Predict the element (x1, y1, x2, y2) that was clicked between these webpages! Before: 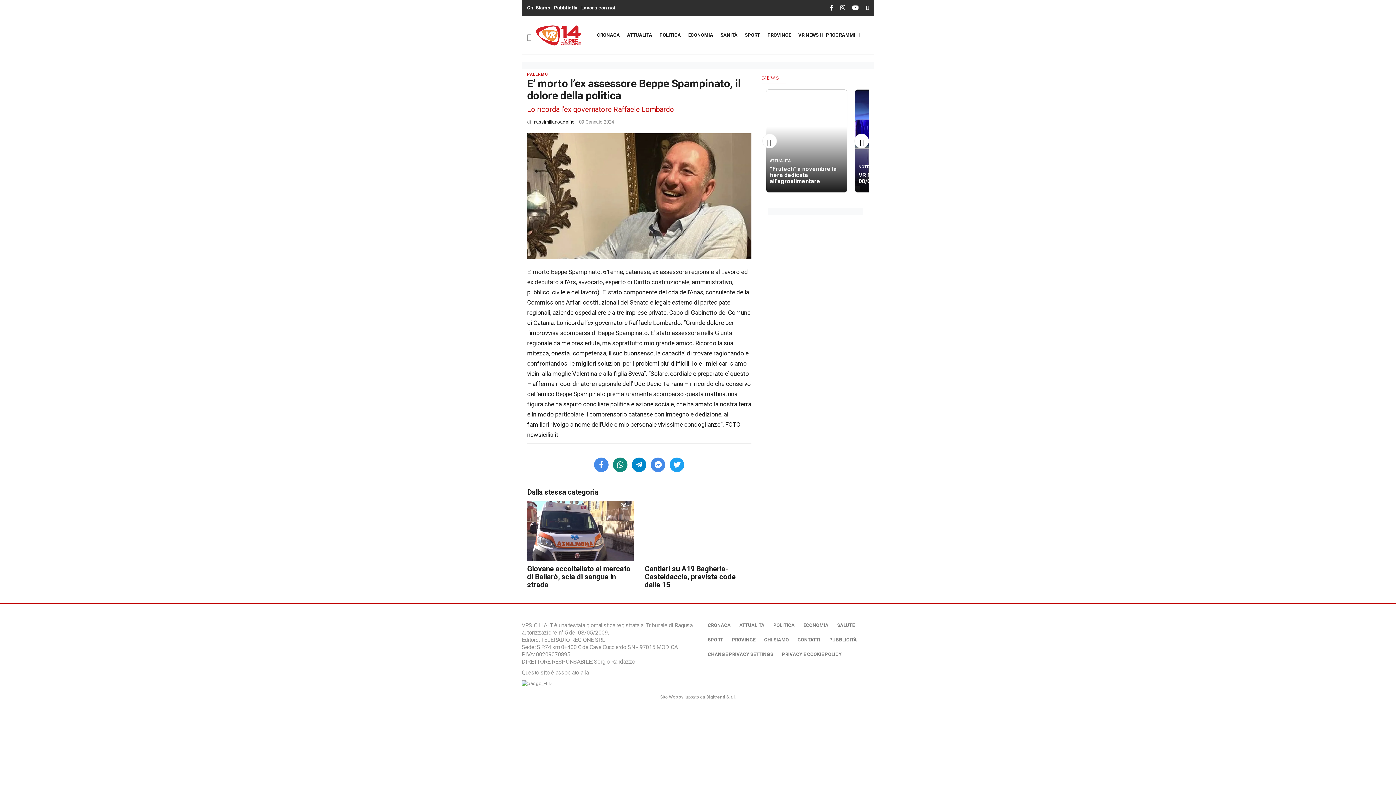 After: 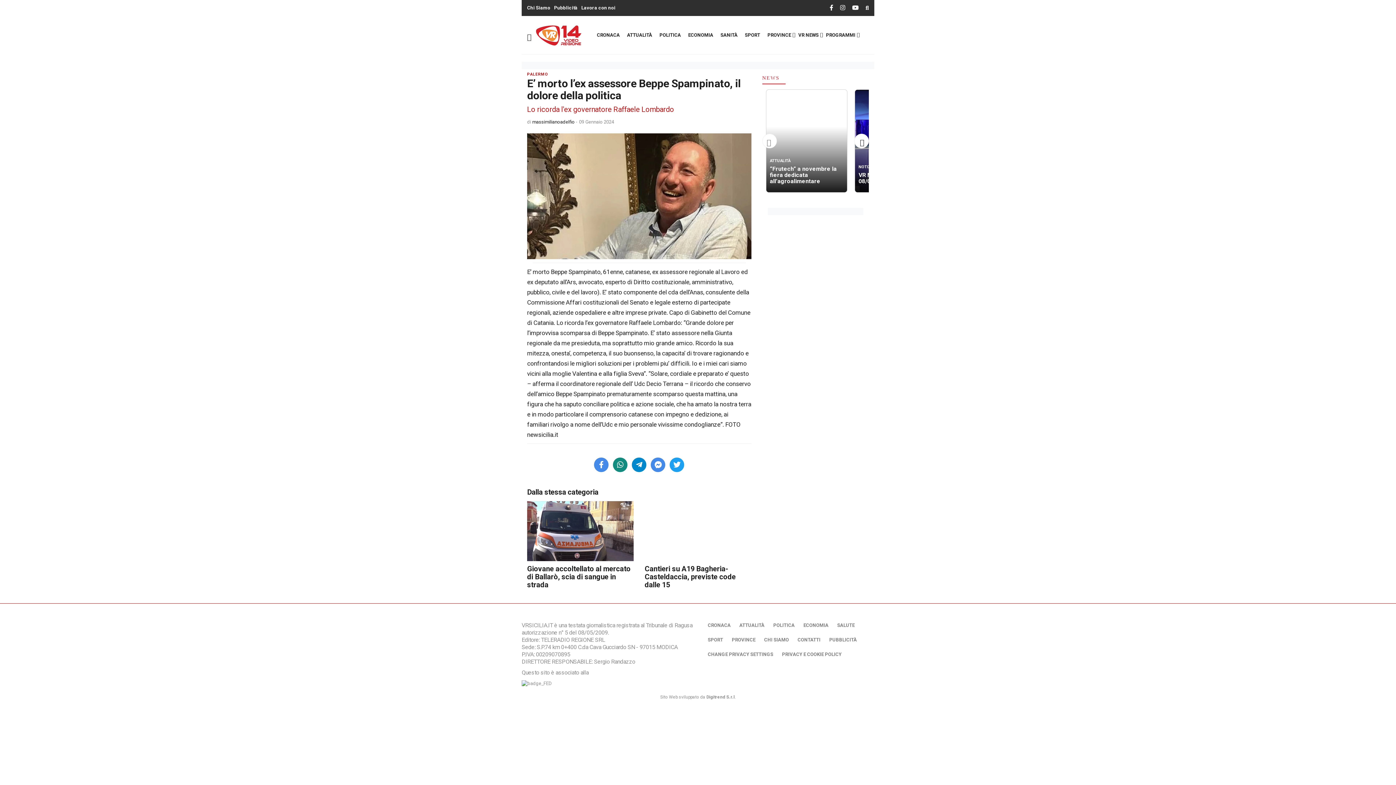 Action: bbox: (834, 4, 846, 11) label:  